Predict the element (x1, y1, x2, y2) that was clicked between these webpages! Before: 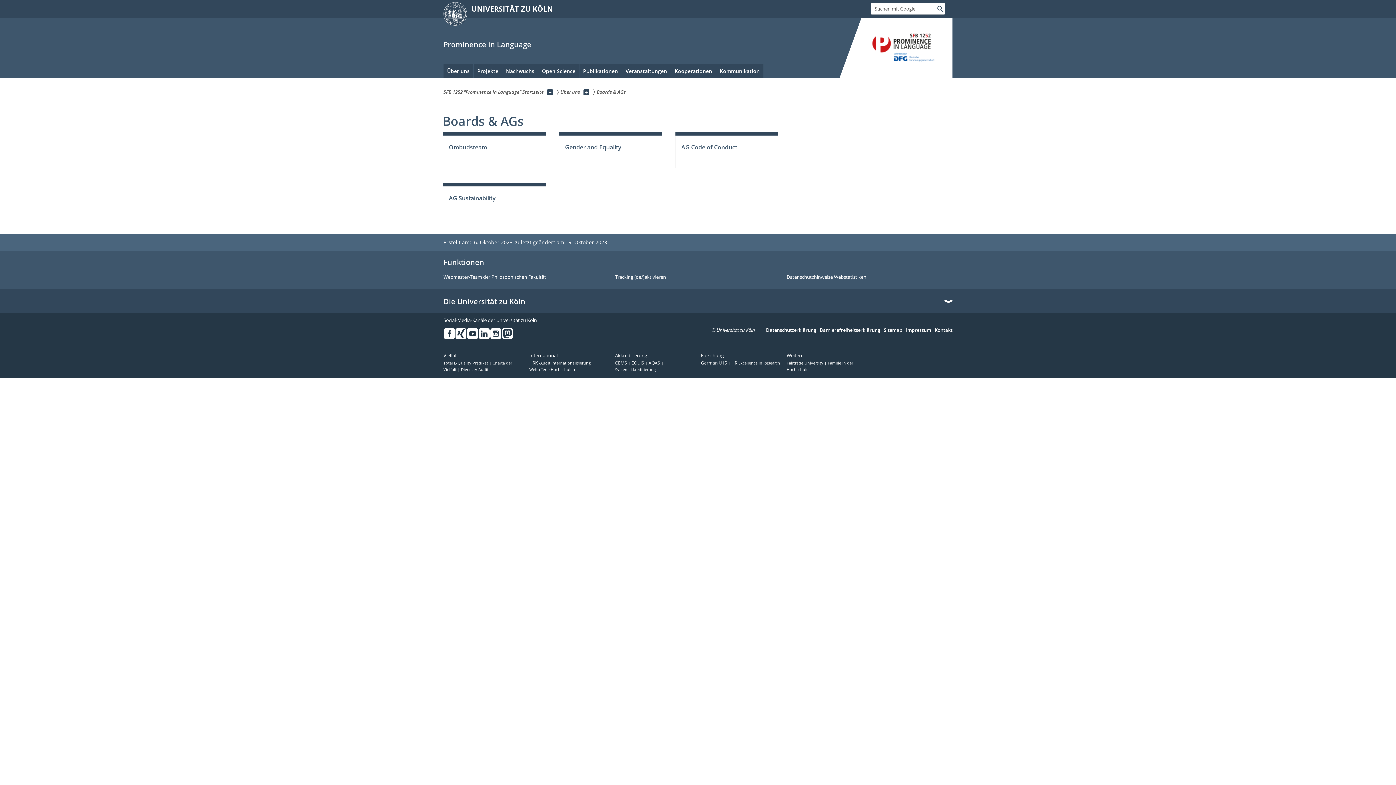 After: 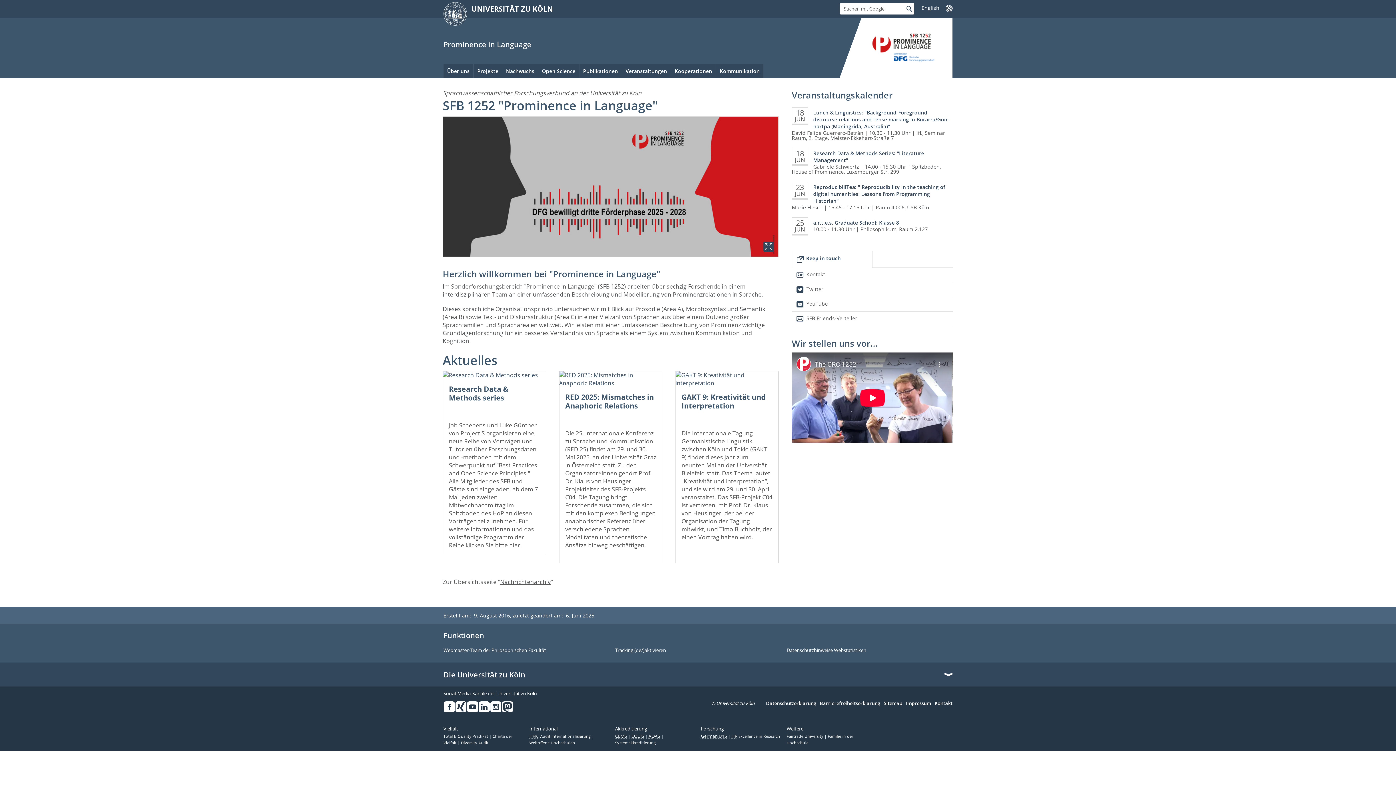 Action: bbox: (443, 39, 531, 49) label: Prominence in Language